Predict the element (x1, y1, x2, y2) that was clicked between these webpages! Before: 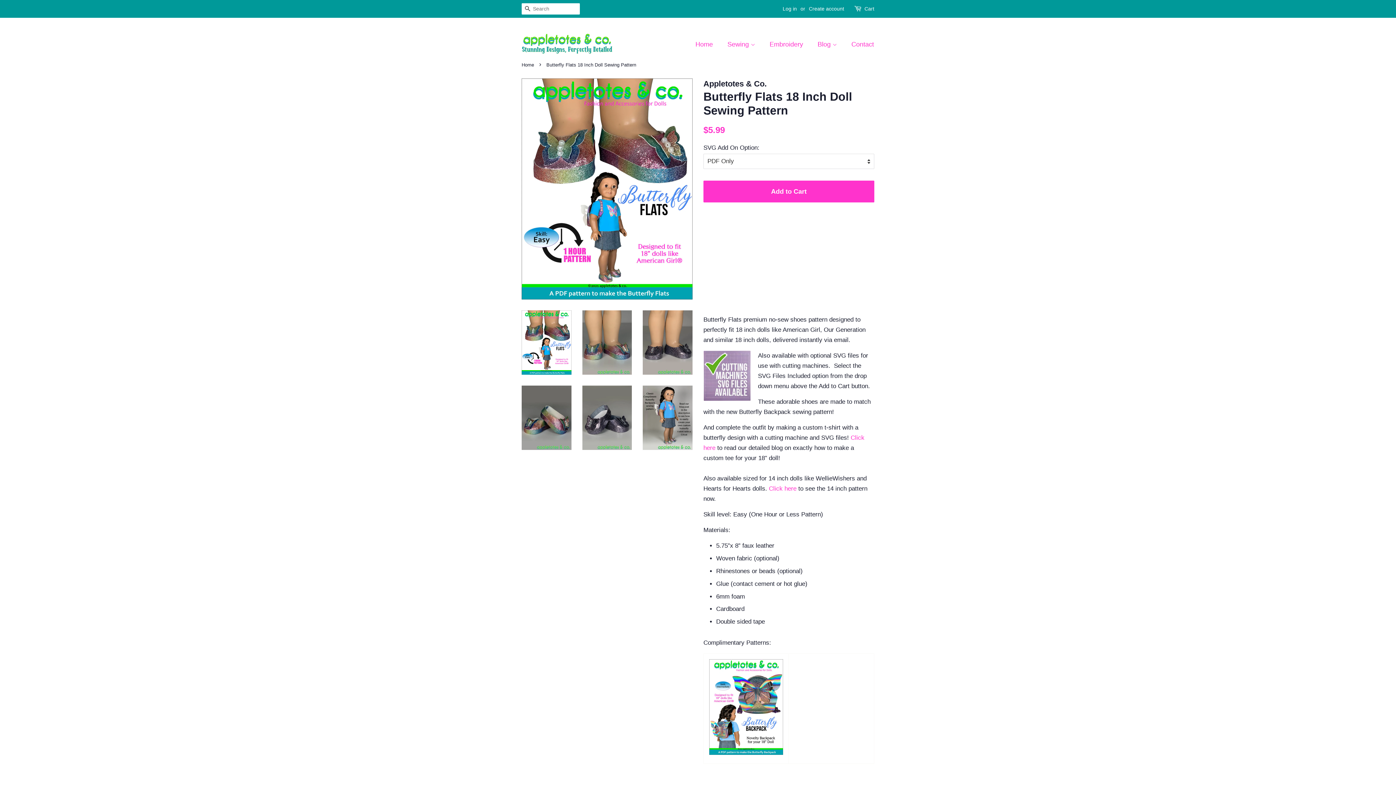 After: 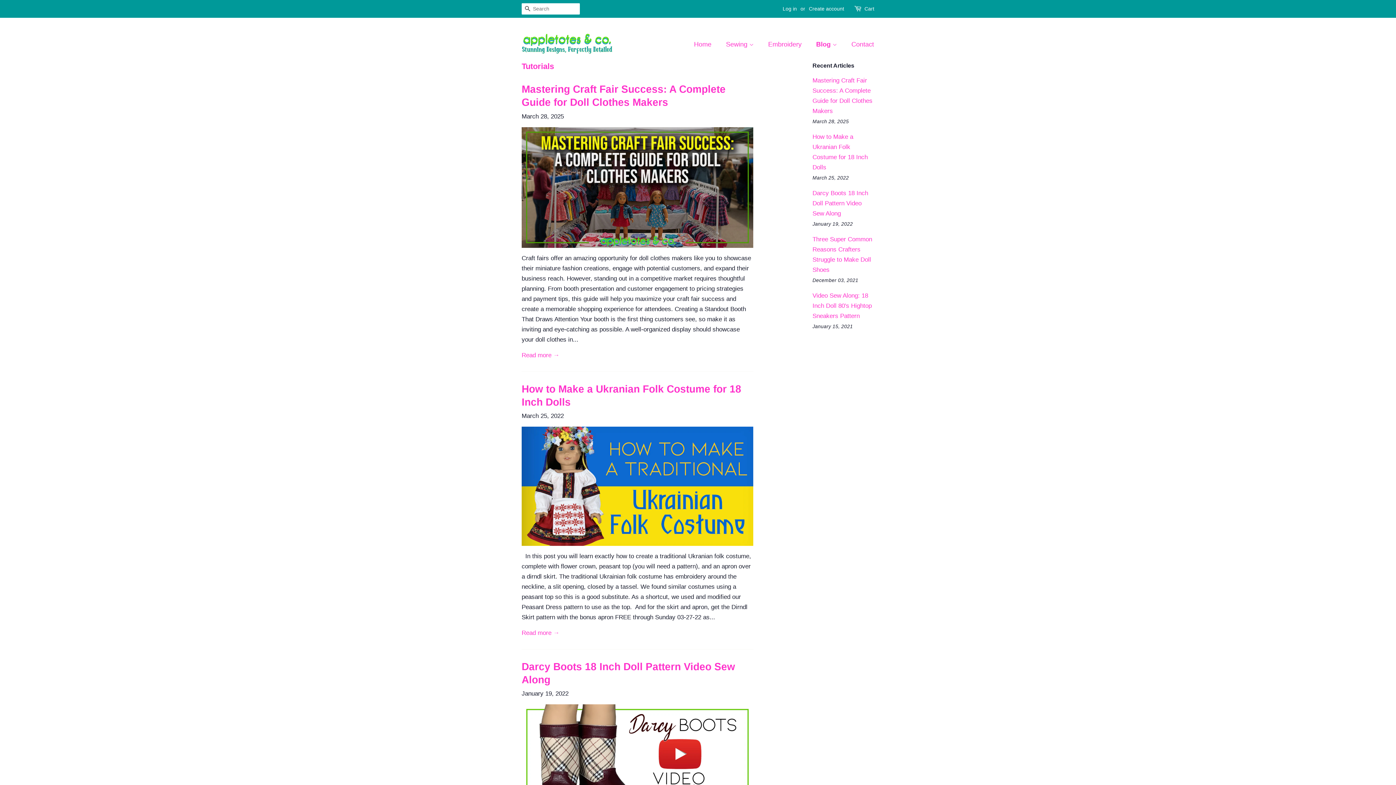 Action: label: Blog  bbox: (812, 36, 844, 52)